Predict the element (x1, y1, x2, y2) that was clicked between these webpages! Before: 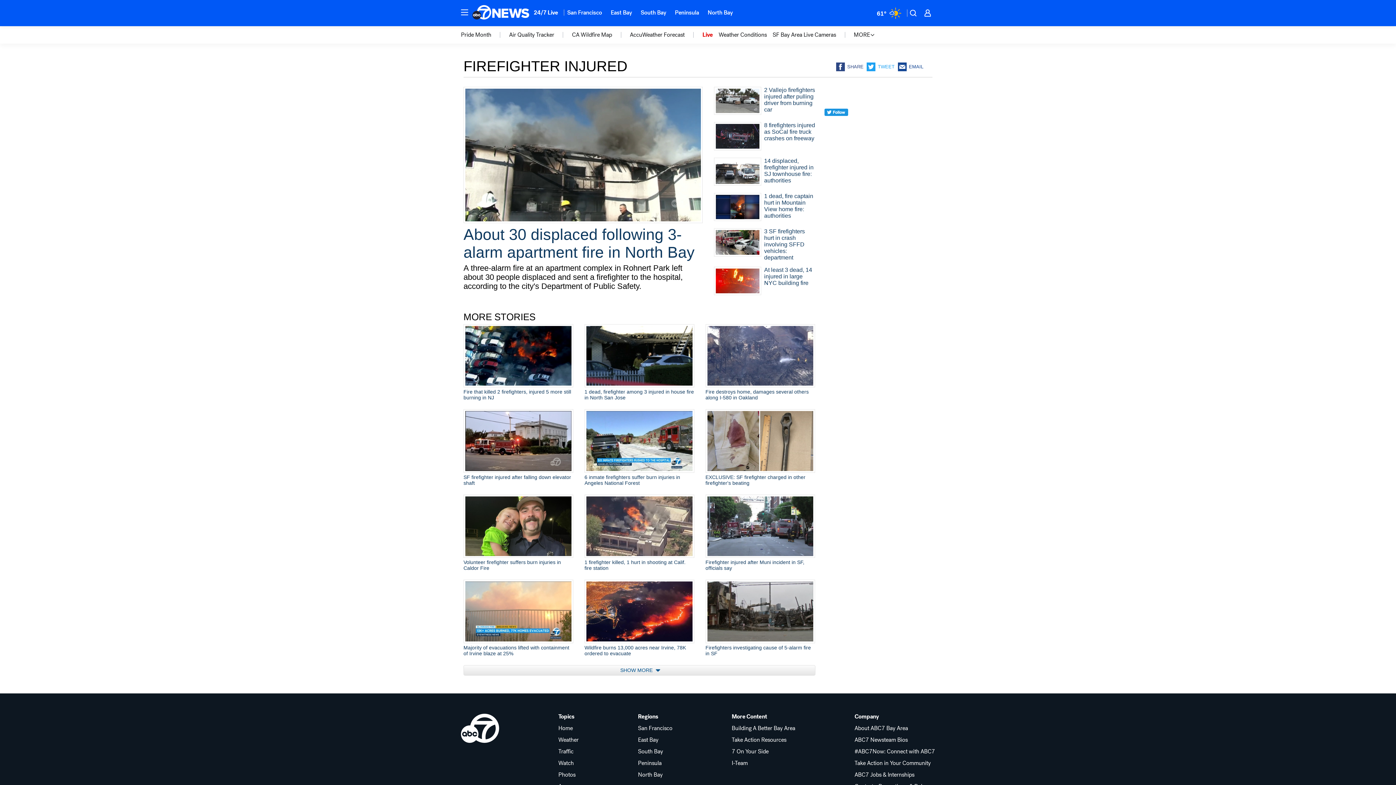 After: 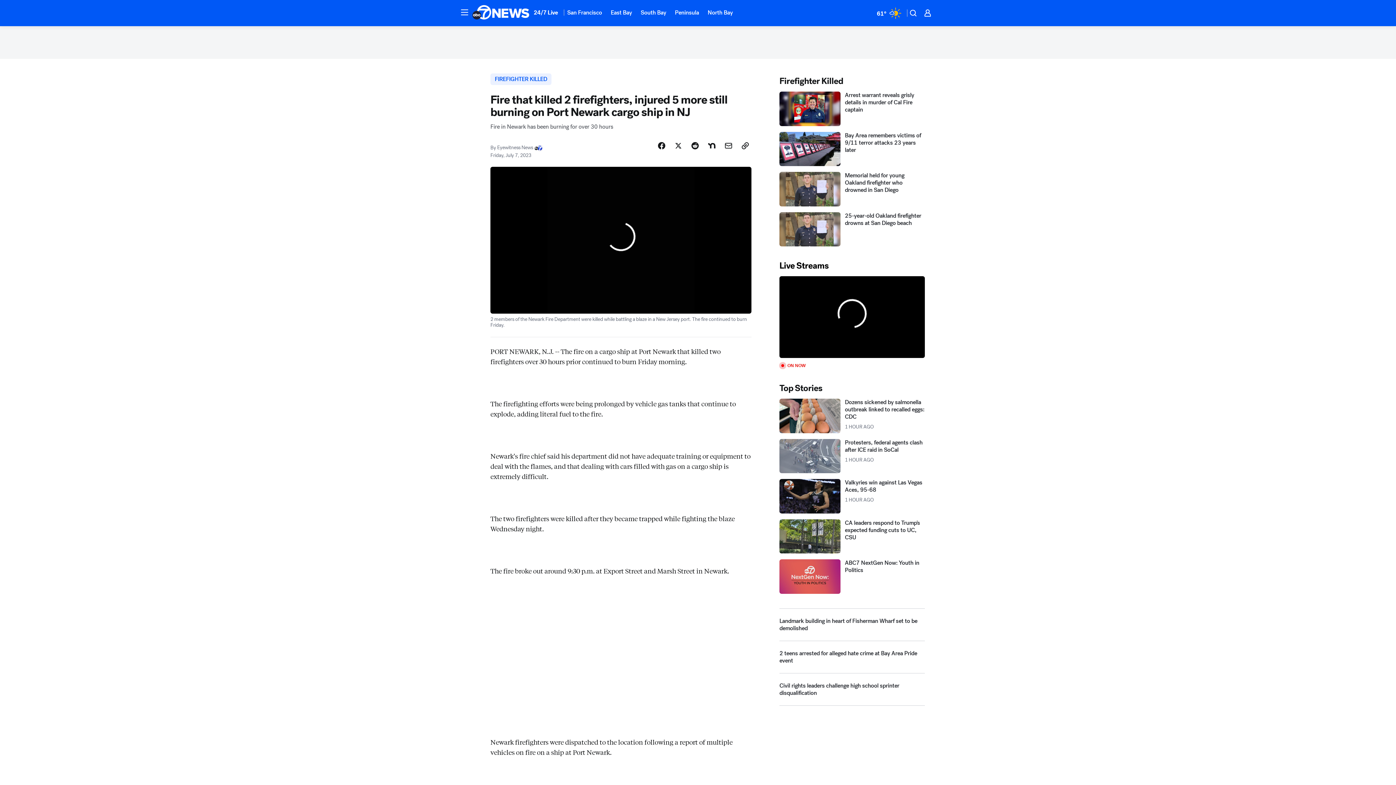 Action: bbox: (463, 324, 573, 400) label: Fire that killed 2 firefighters, injured 5 more still burning in NJ